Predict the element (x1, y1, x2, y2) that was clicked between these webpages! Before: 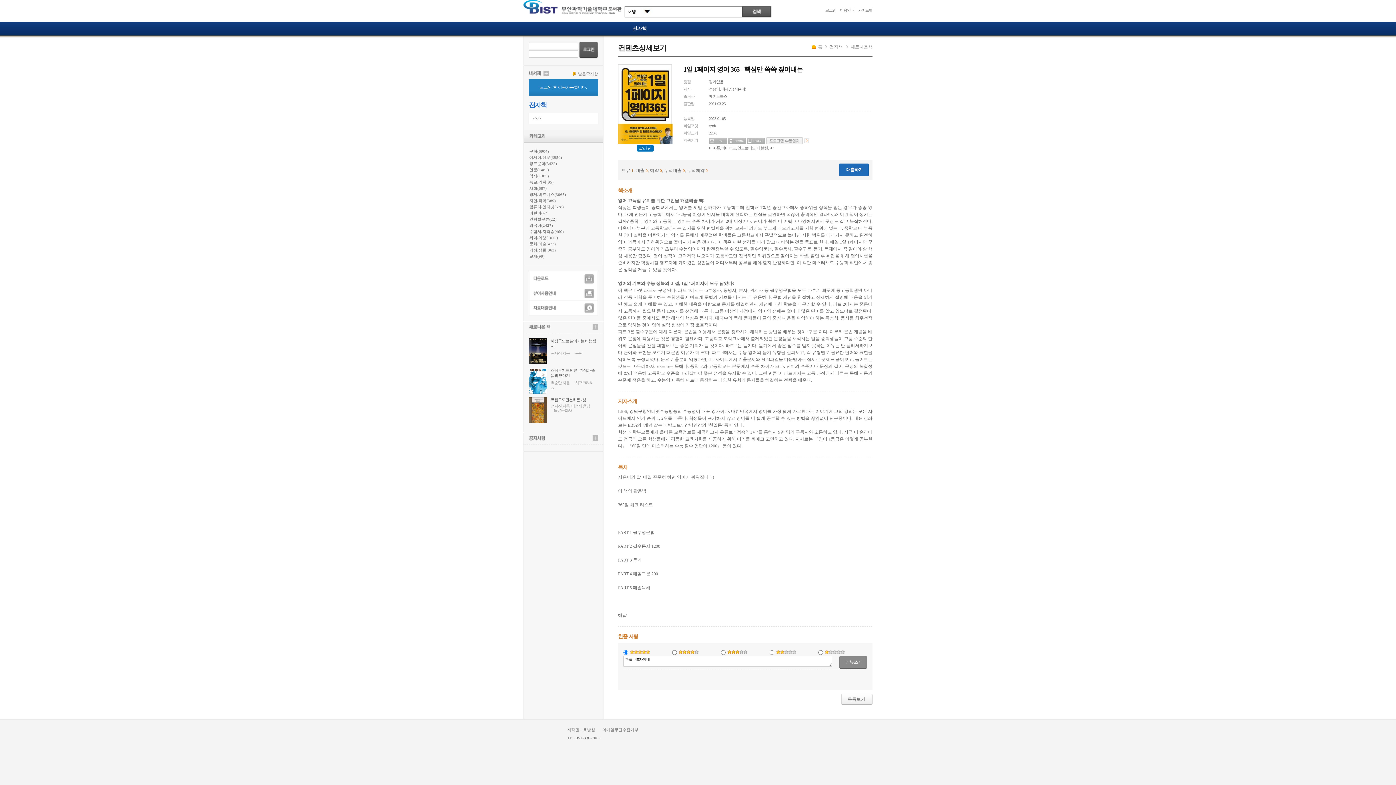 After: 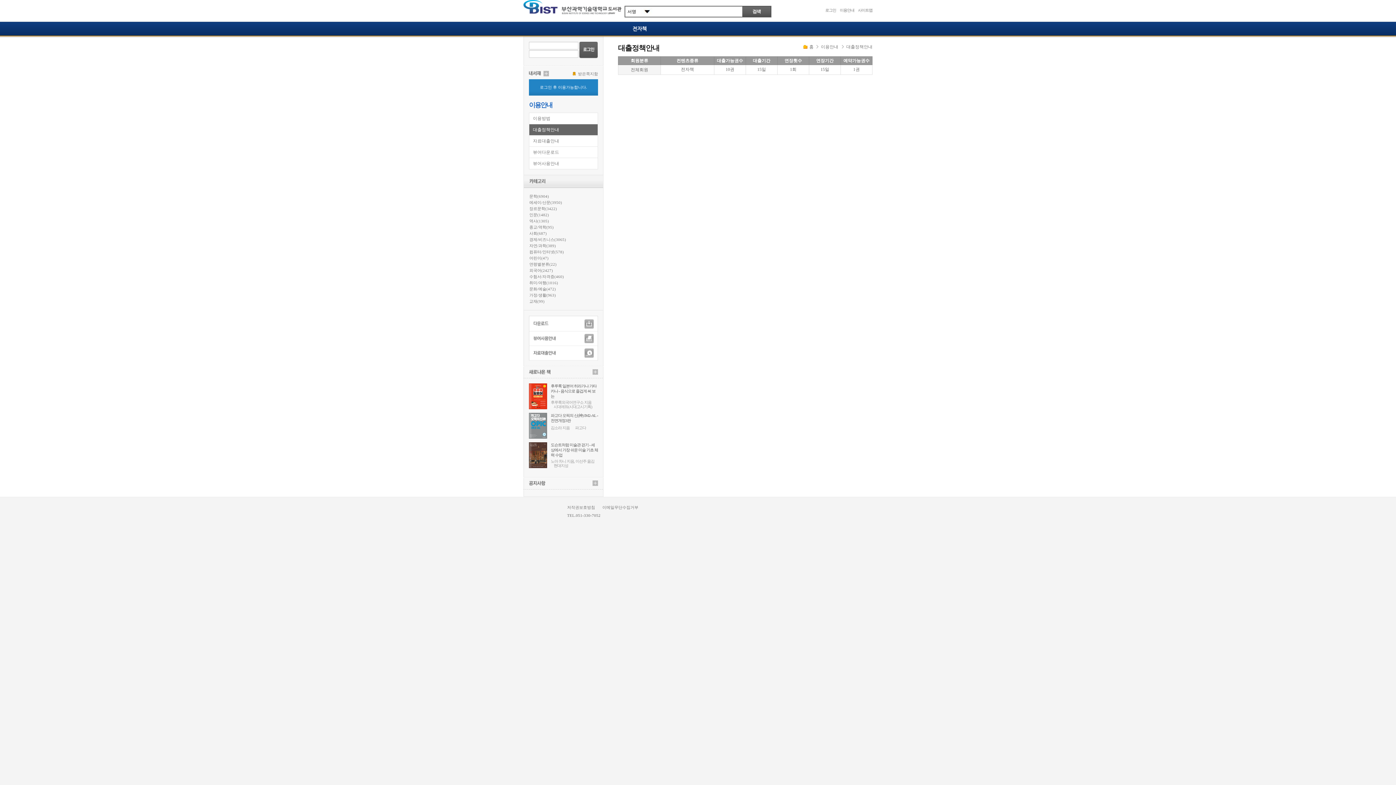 Action: bbox: (529, 301, 598, 306)